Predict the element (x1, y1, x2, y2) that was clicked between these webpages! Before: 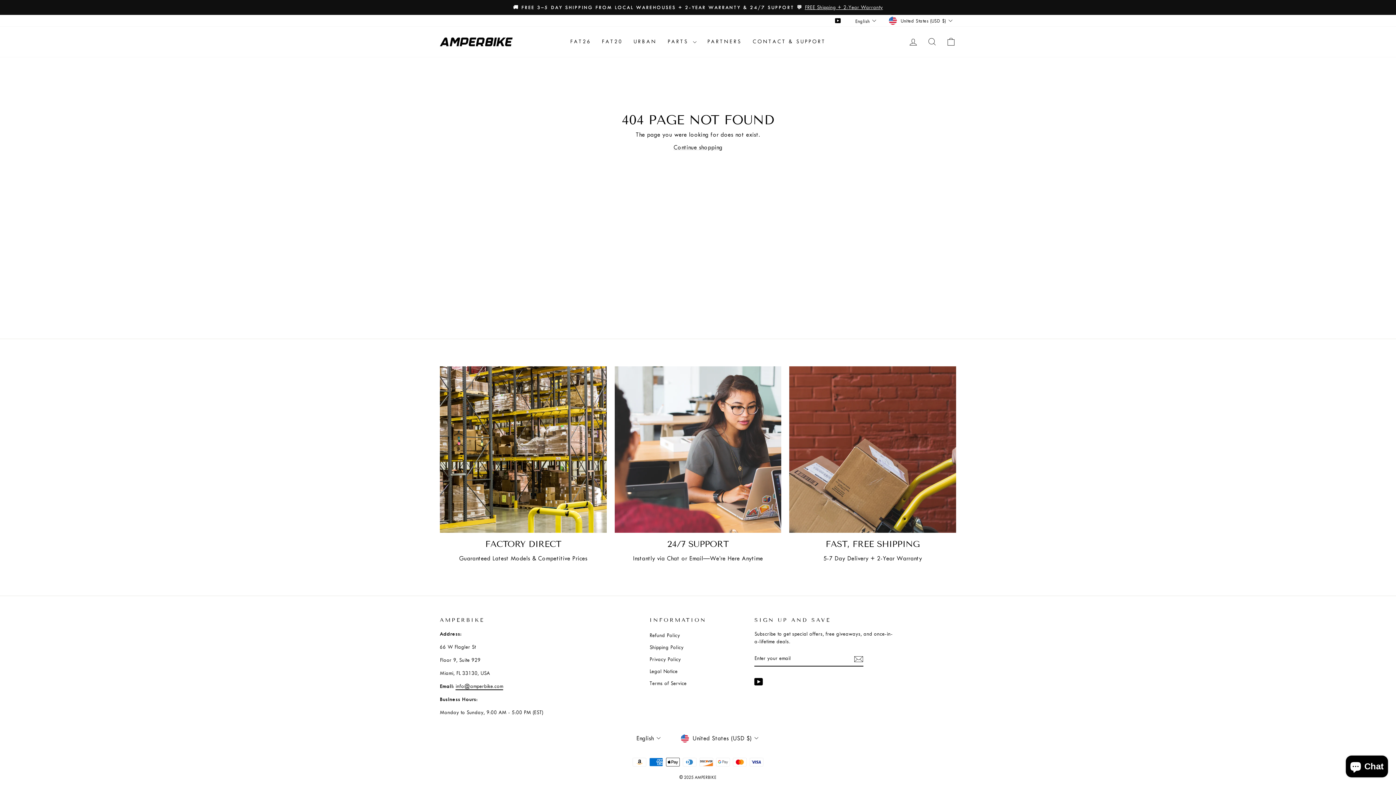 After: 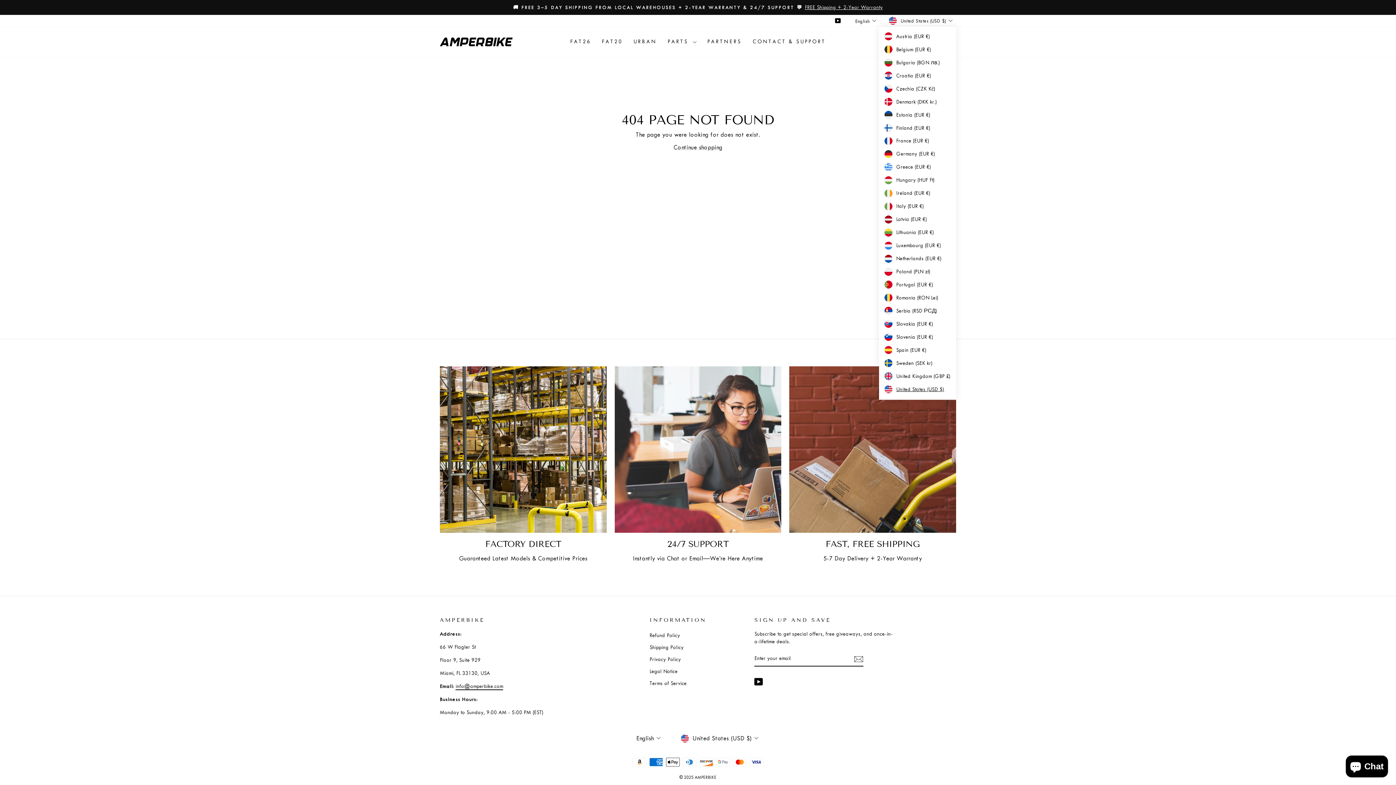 Action: bbox: (887, 14, 956, 26) label: United States (USD $)